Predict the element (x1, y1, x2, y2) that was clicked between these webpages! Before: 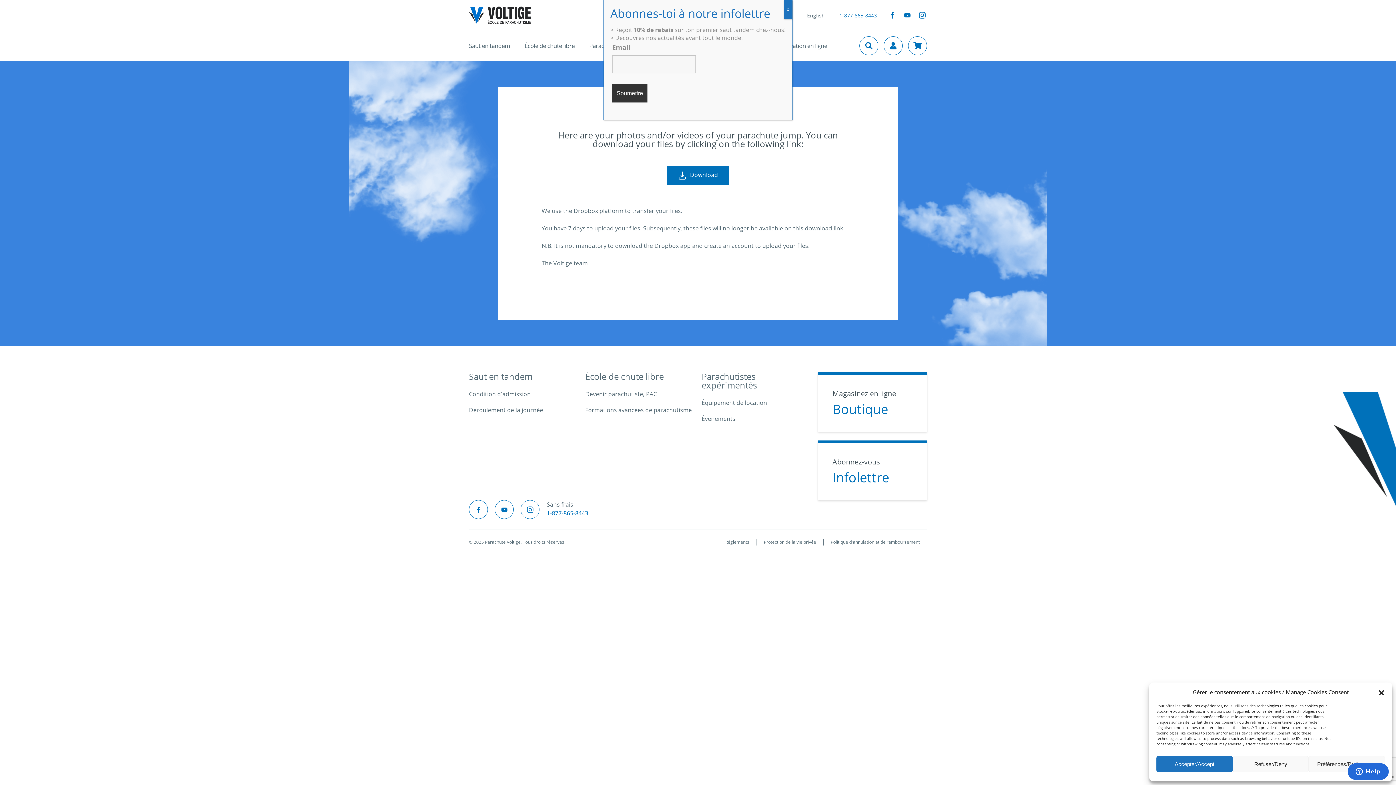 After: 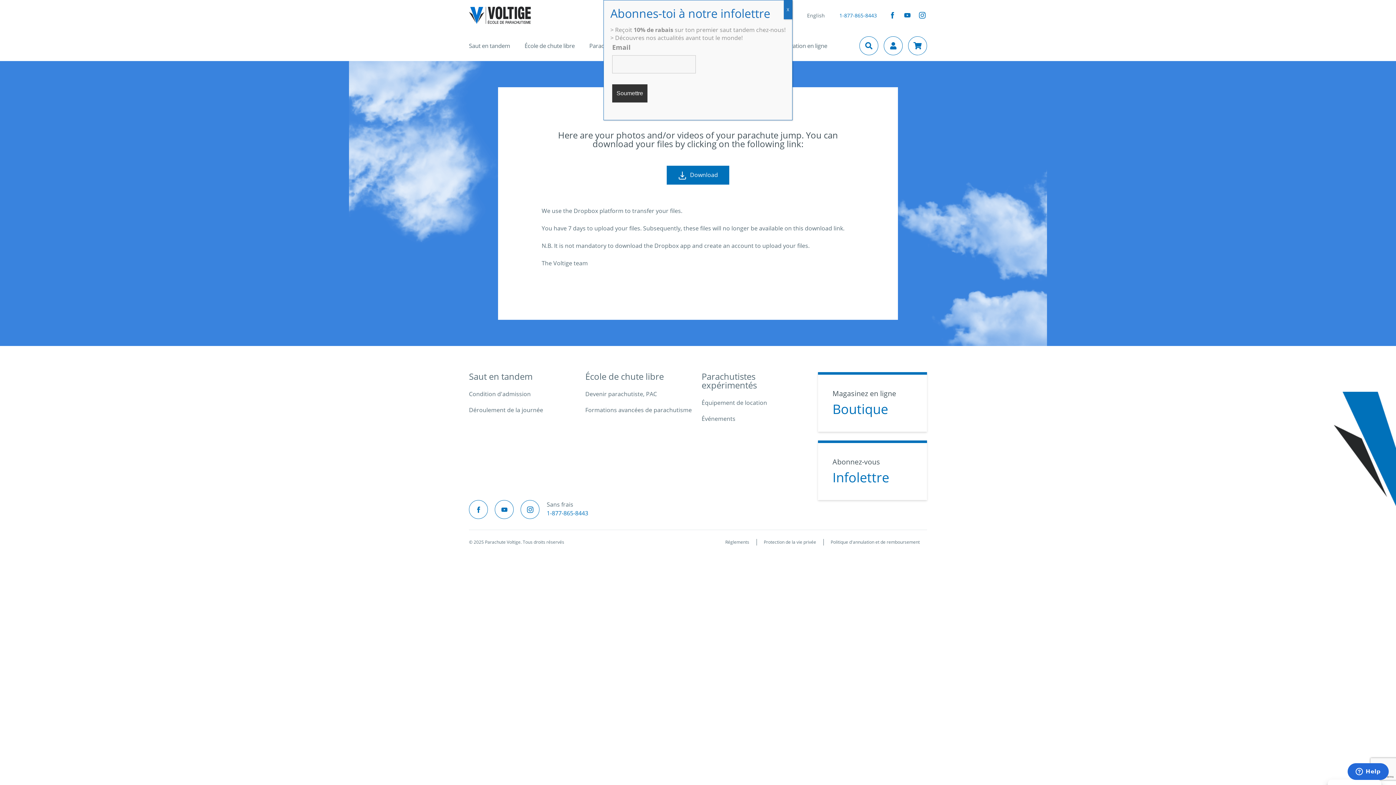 Action: bbox: (1156, 756, 1232, 772) label: Accepter/Accept